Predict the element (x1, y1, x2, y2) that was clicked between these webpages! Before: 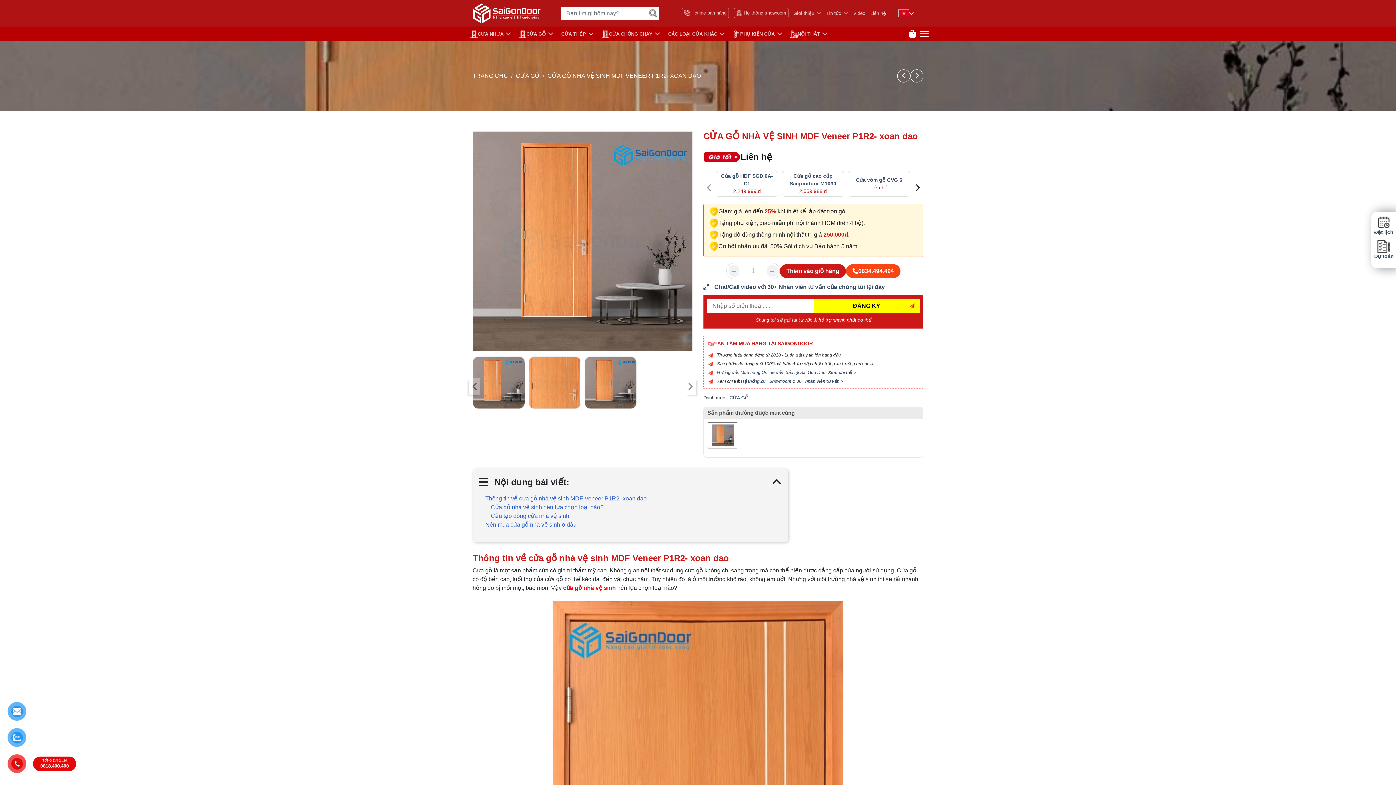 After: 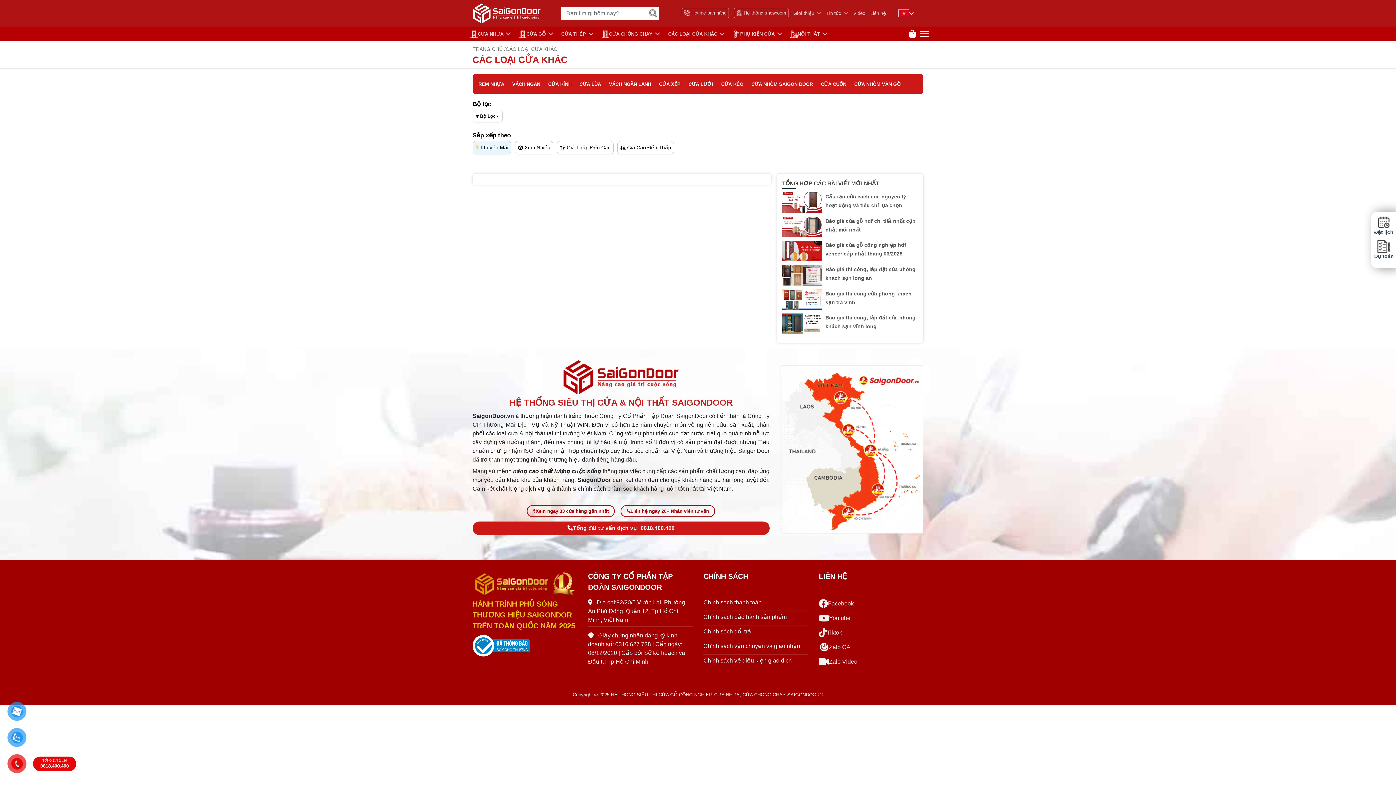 Action: bbox: (668, 27, 726, 40) label: CÁC LOẠI CỬA KHÁC